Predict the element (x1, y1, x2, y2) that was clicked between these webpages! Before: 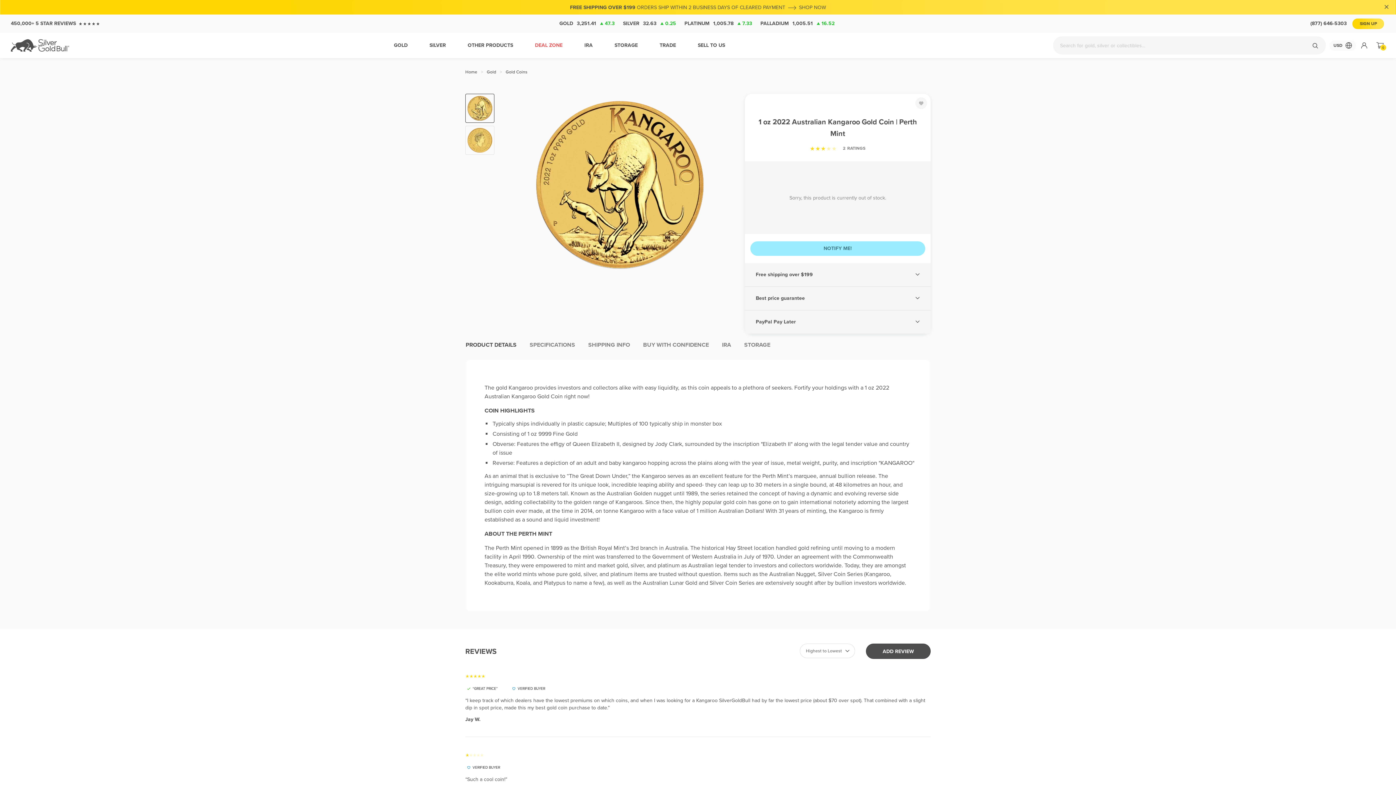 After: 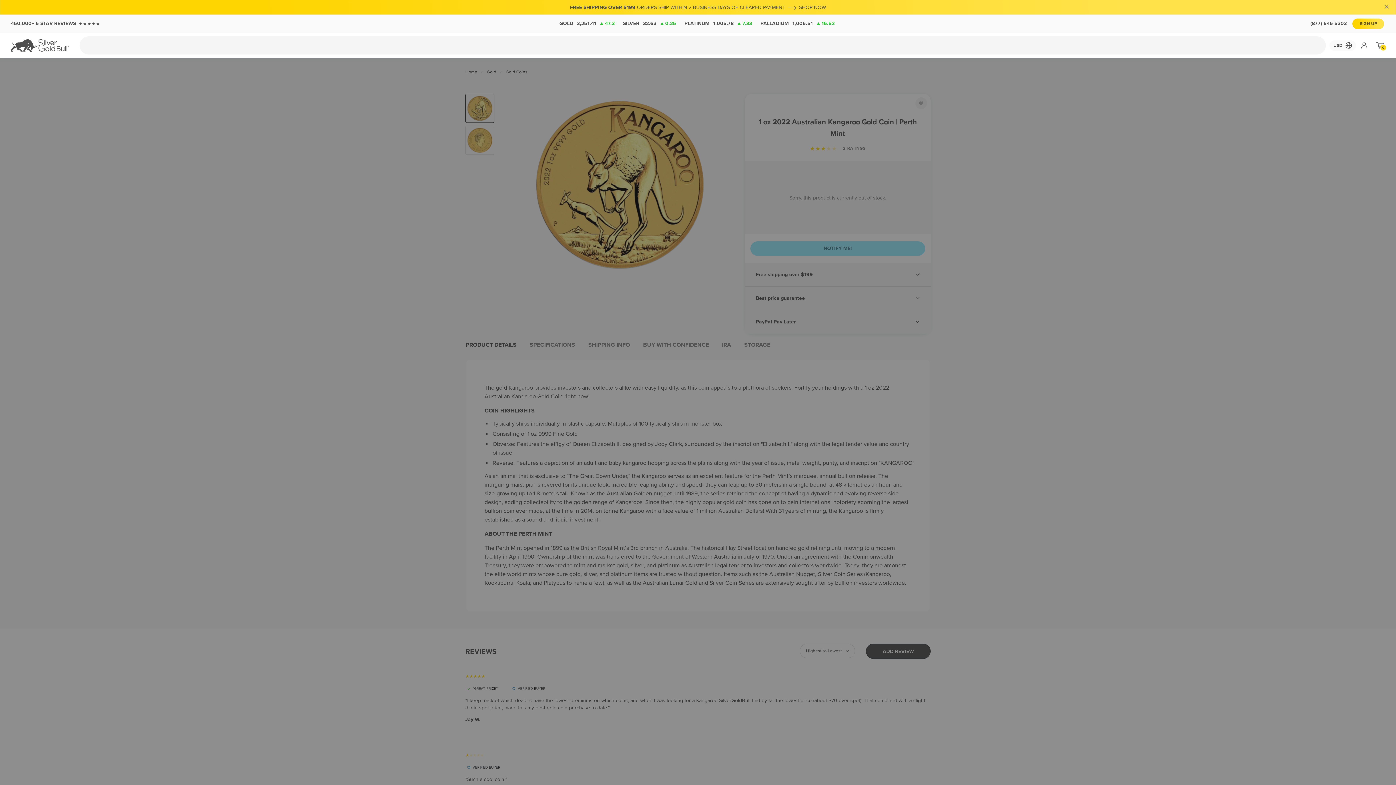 Action: bbox: (1308, 36, 1326, 54)